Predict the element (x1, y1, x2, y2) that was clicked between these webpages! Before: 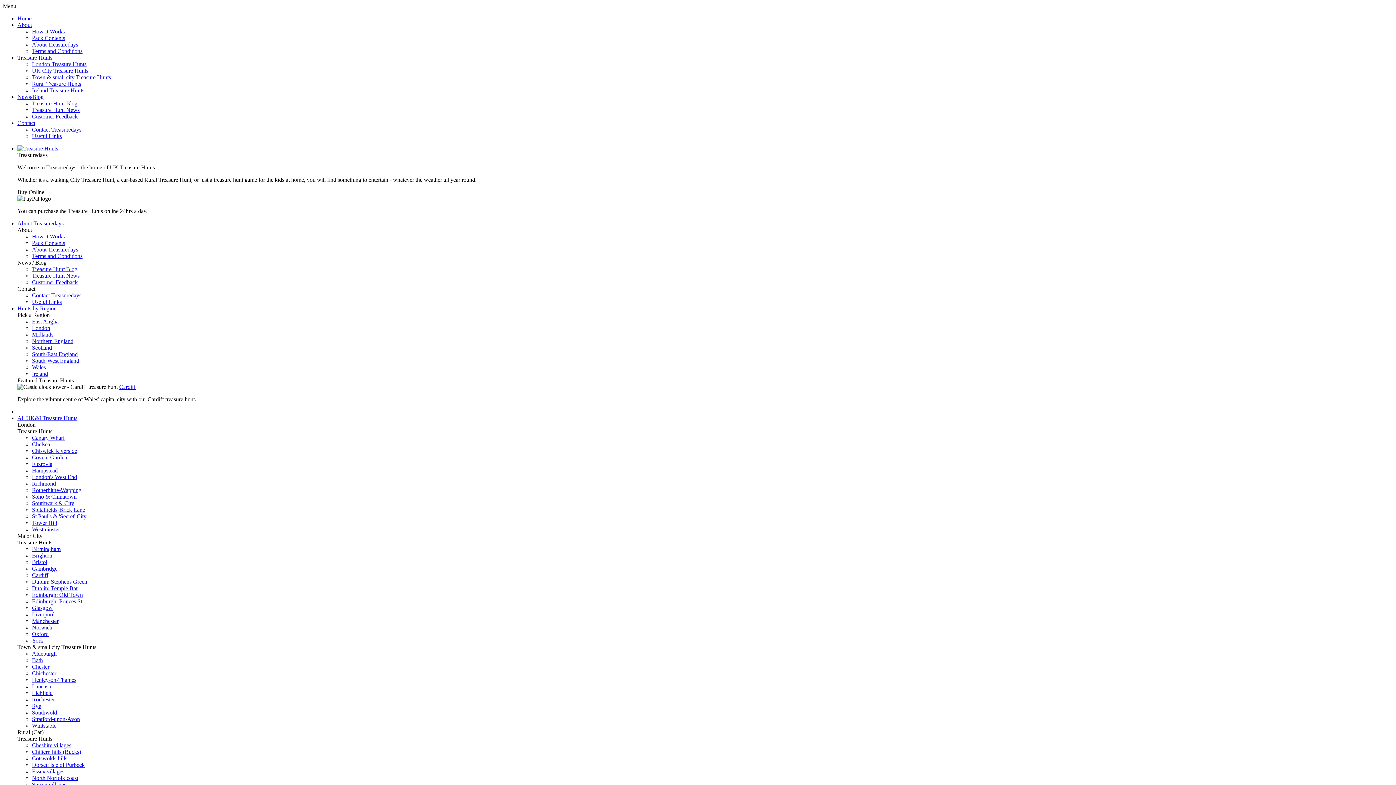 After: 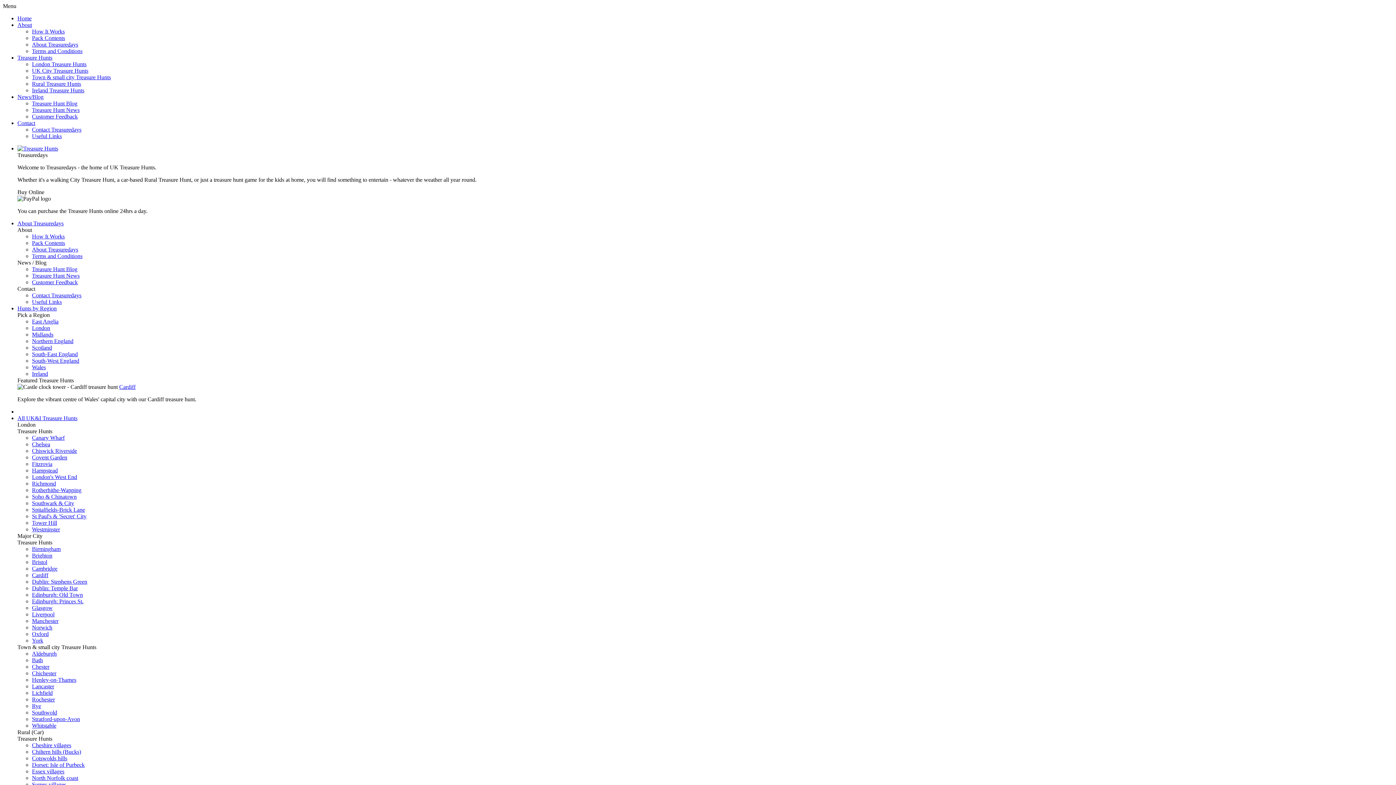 Action: label: Aldeburgh bbox: (32, 650, 56, 657)